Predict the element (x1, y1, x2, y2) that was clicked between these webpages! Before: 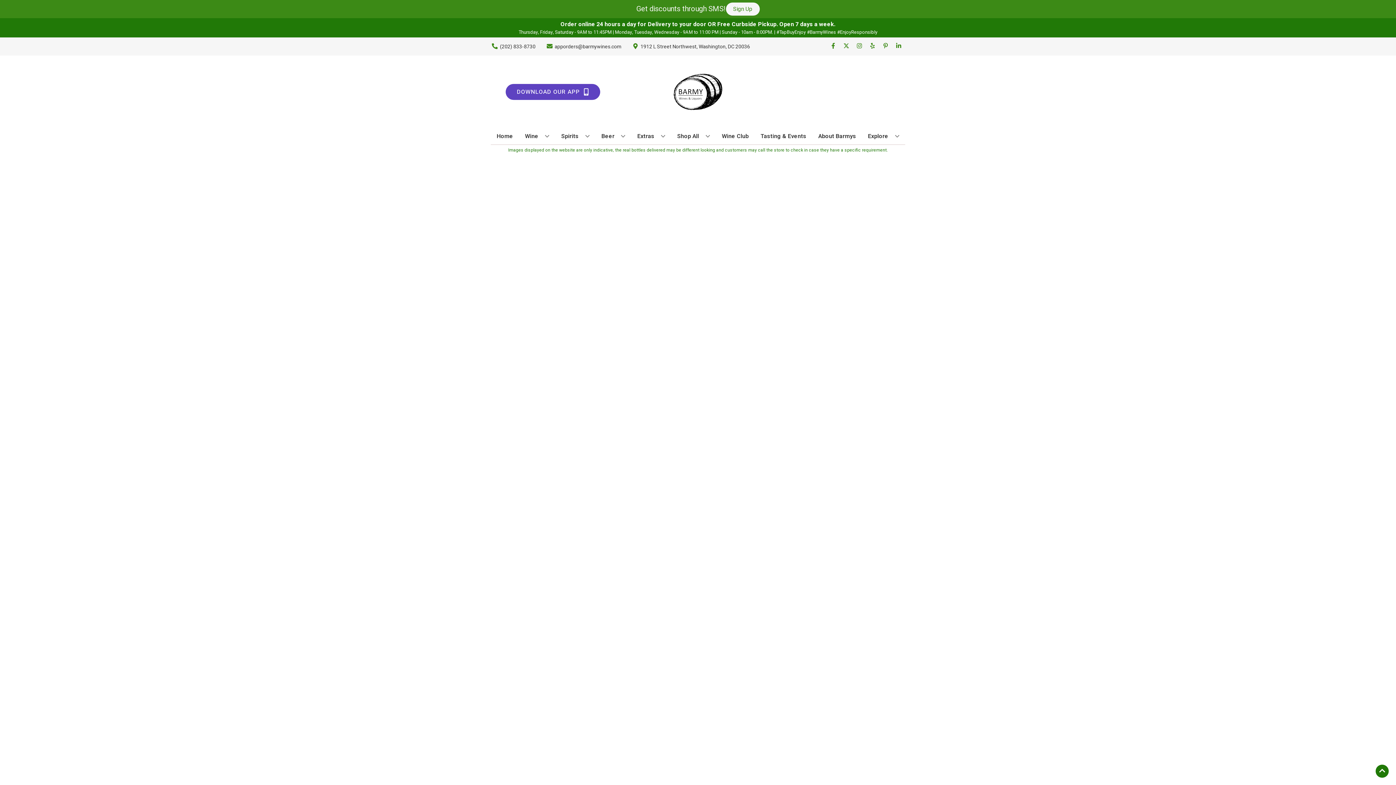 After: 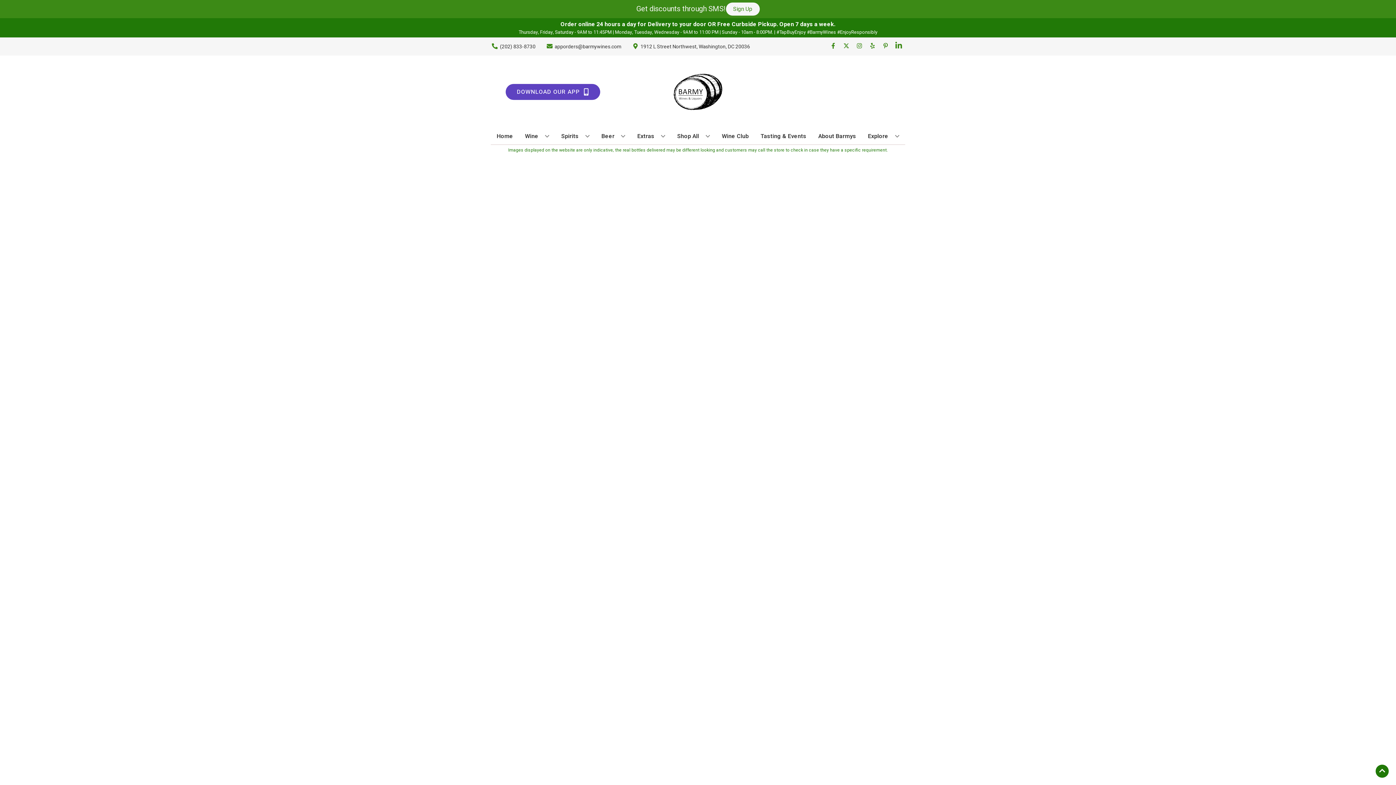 Action: bbox: (892, 42, 905, 50) label: Opens linkedin in a new tab